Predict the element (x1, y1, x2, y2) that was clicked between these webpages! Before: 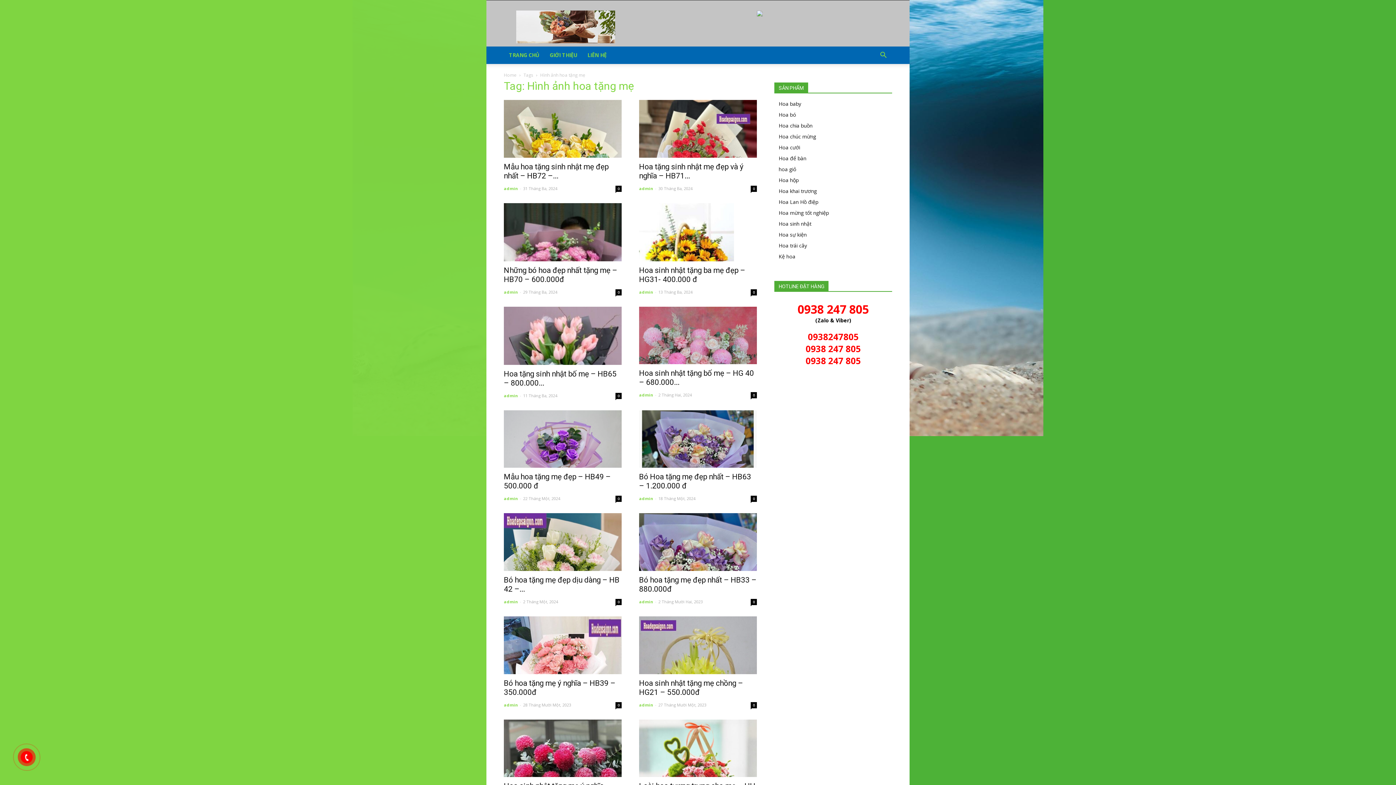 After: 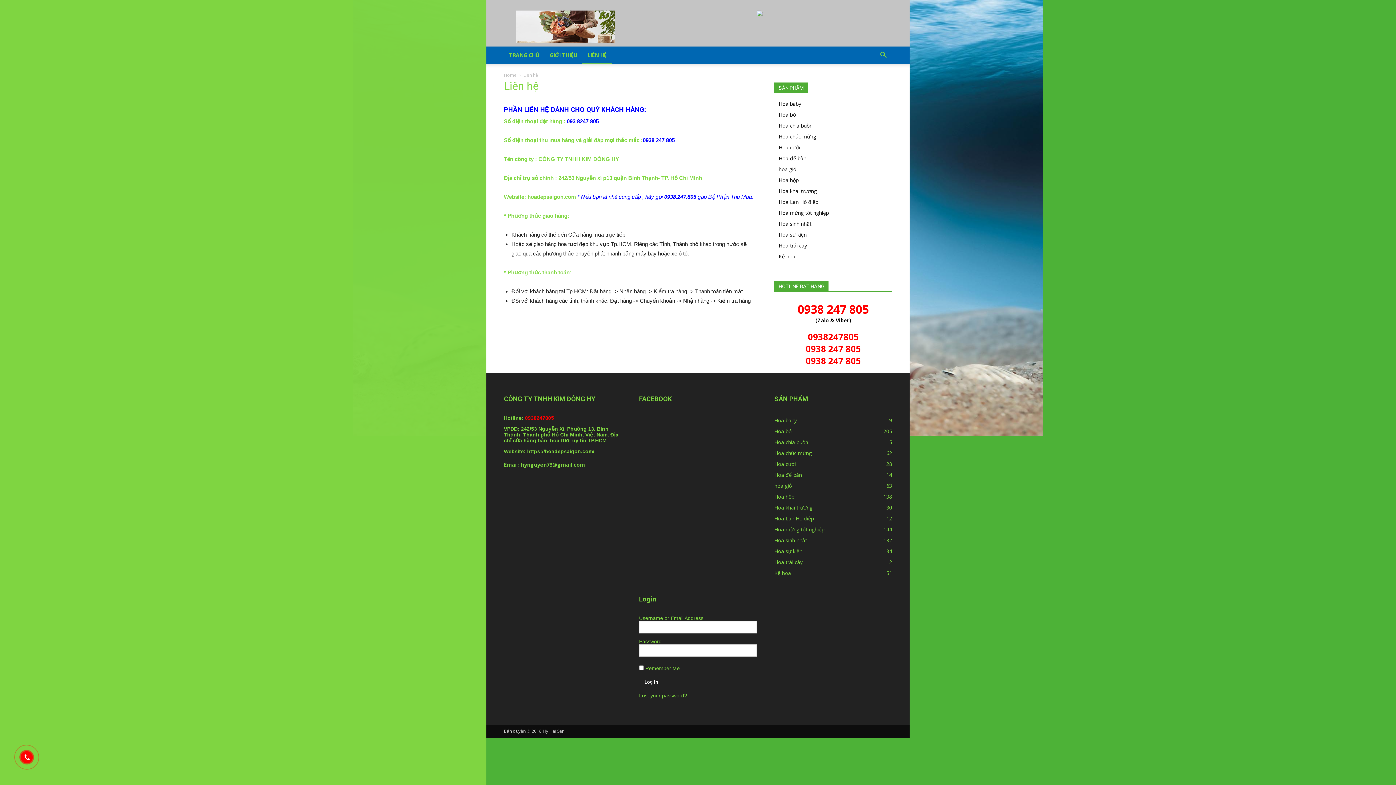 Action: label: LIÊN HỆ bbox: (582, 46, 612, 64)